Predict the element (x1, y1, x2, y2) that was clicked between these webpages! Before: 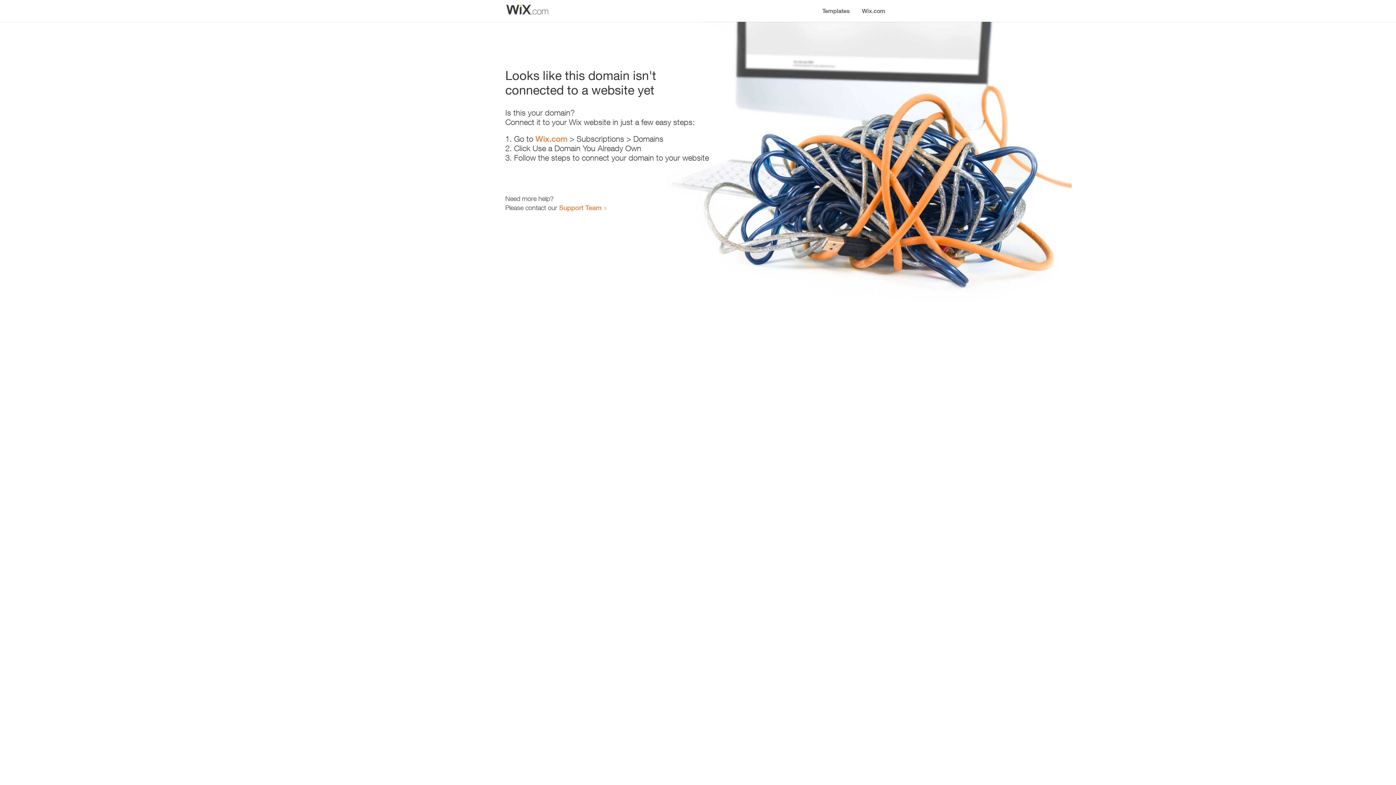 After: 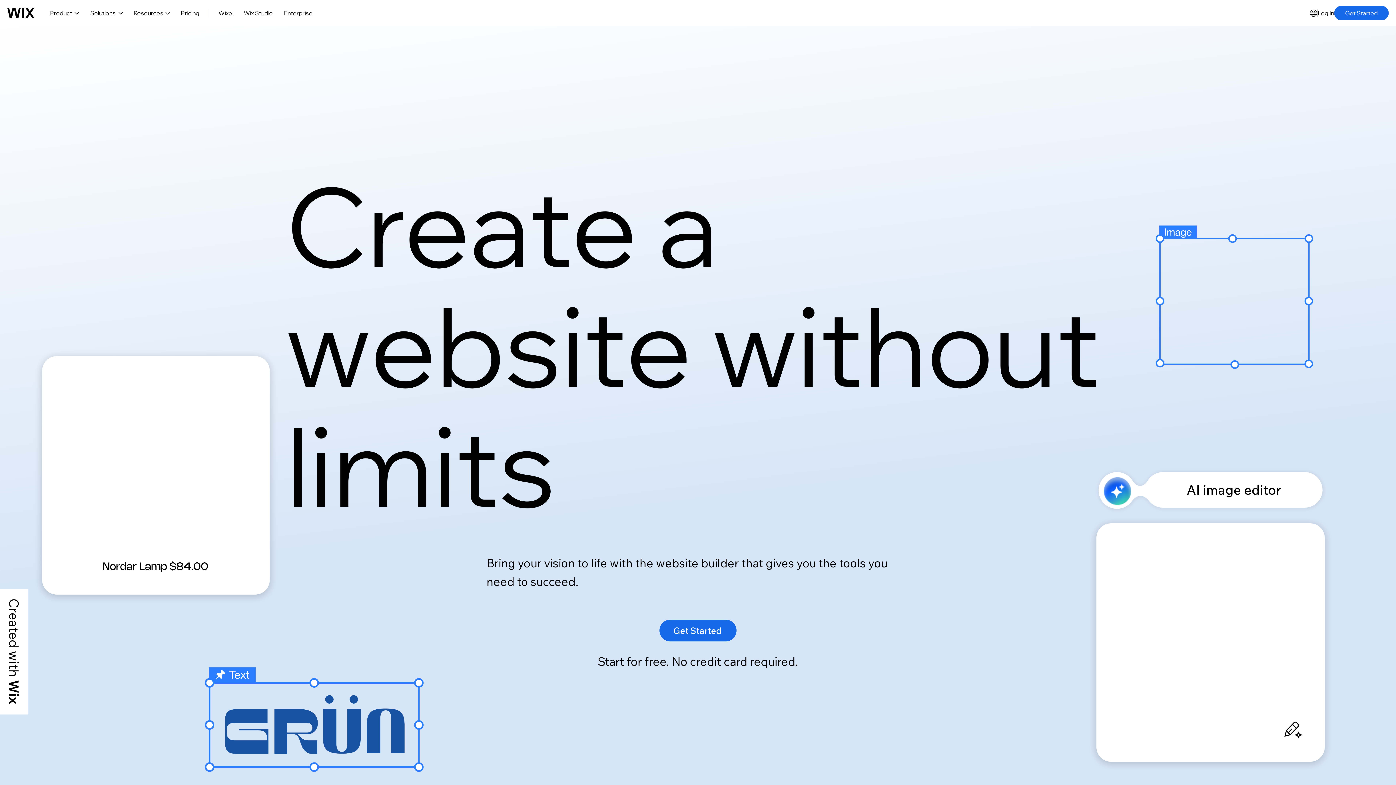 Action: label: Wix.com bbox: (856, 0, 890, 14)